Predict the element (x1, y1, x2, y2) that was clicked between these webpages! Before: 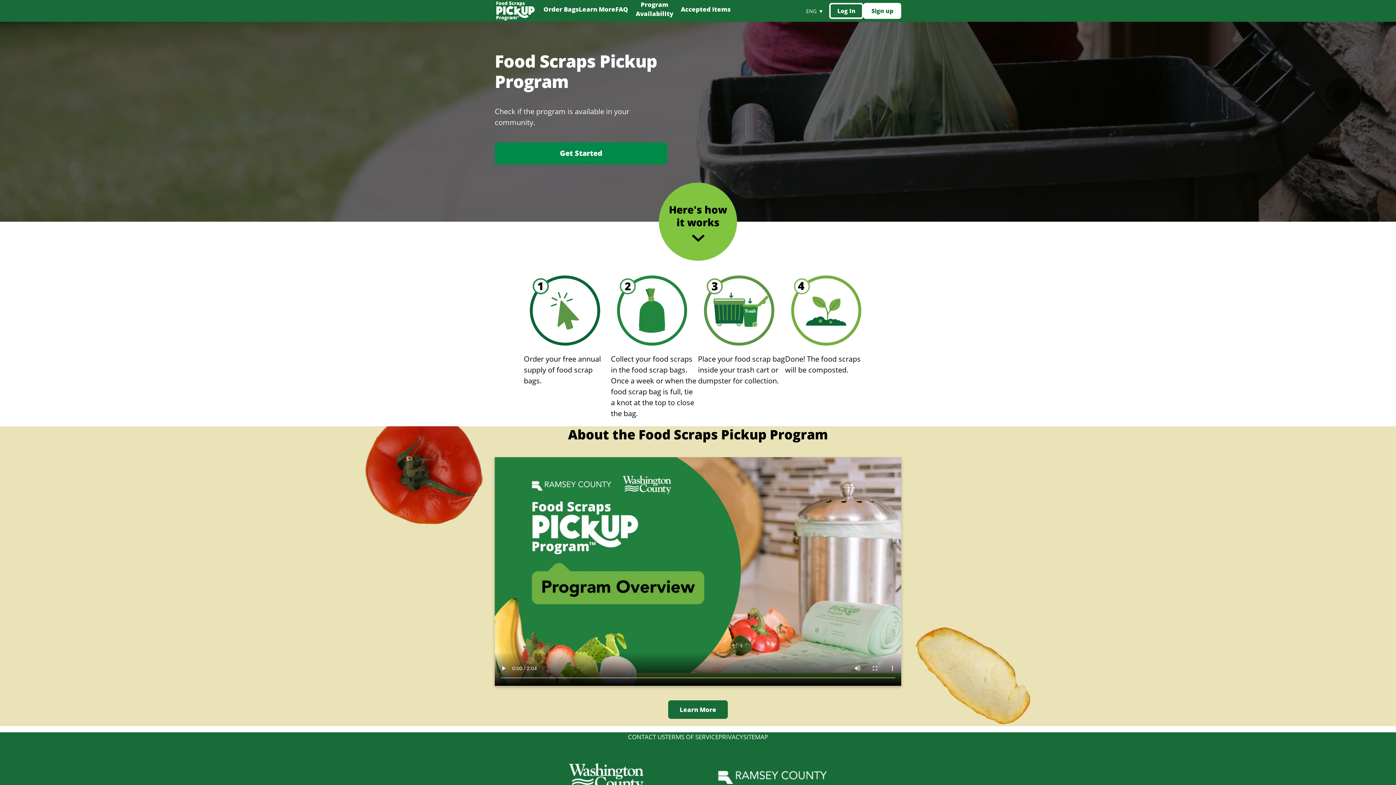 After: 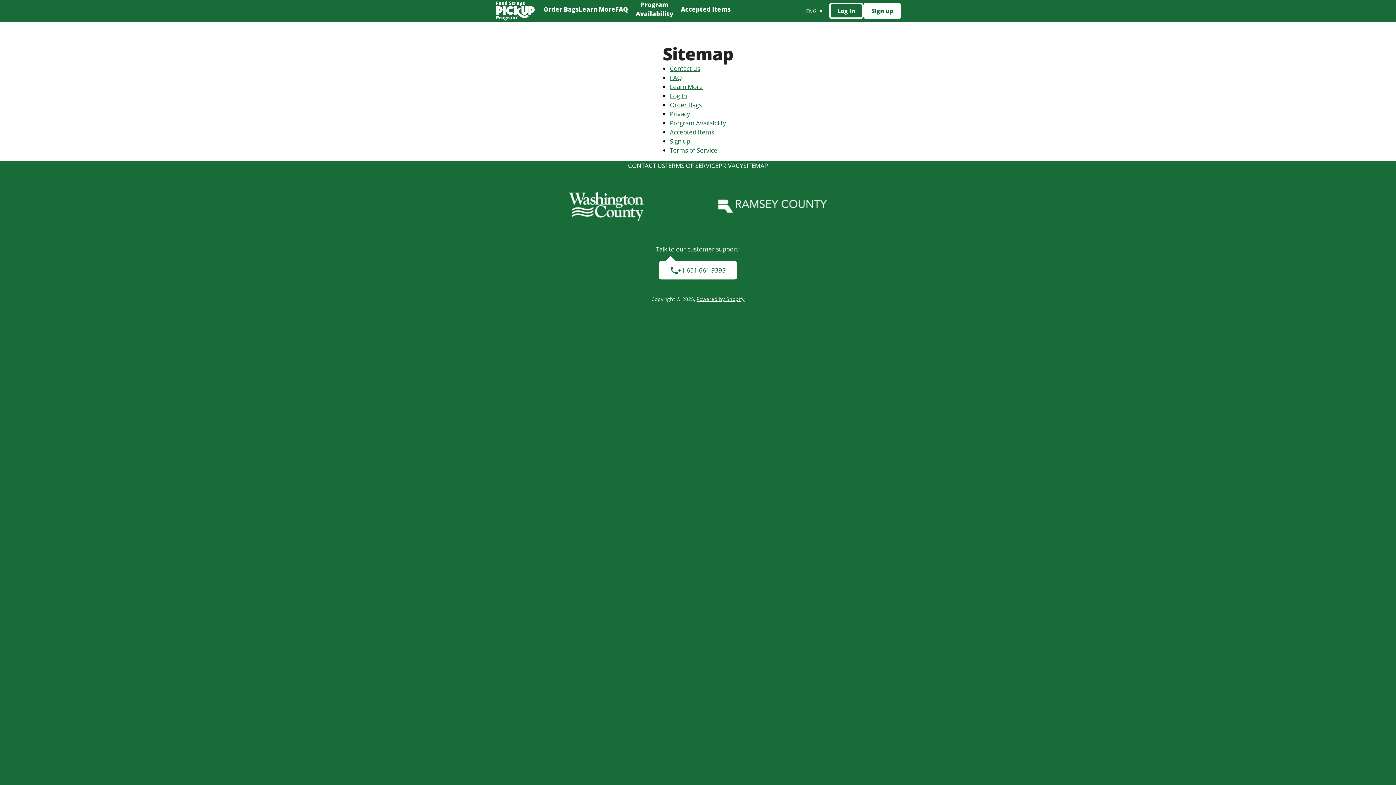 Action: bbox: (743, 732, 768, 741) label: SITEMAP